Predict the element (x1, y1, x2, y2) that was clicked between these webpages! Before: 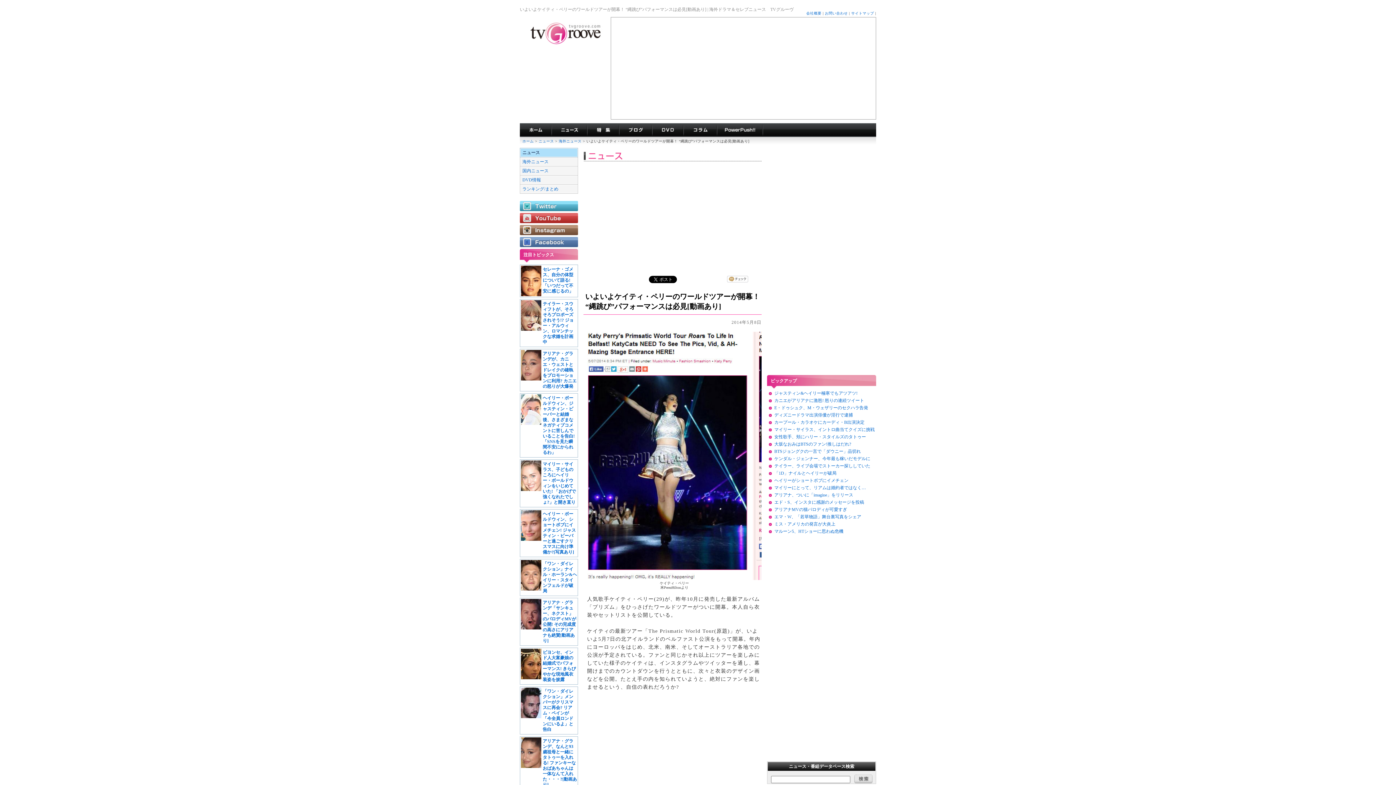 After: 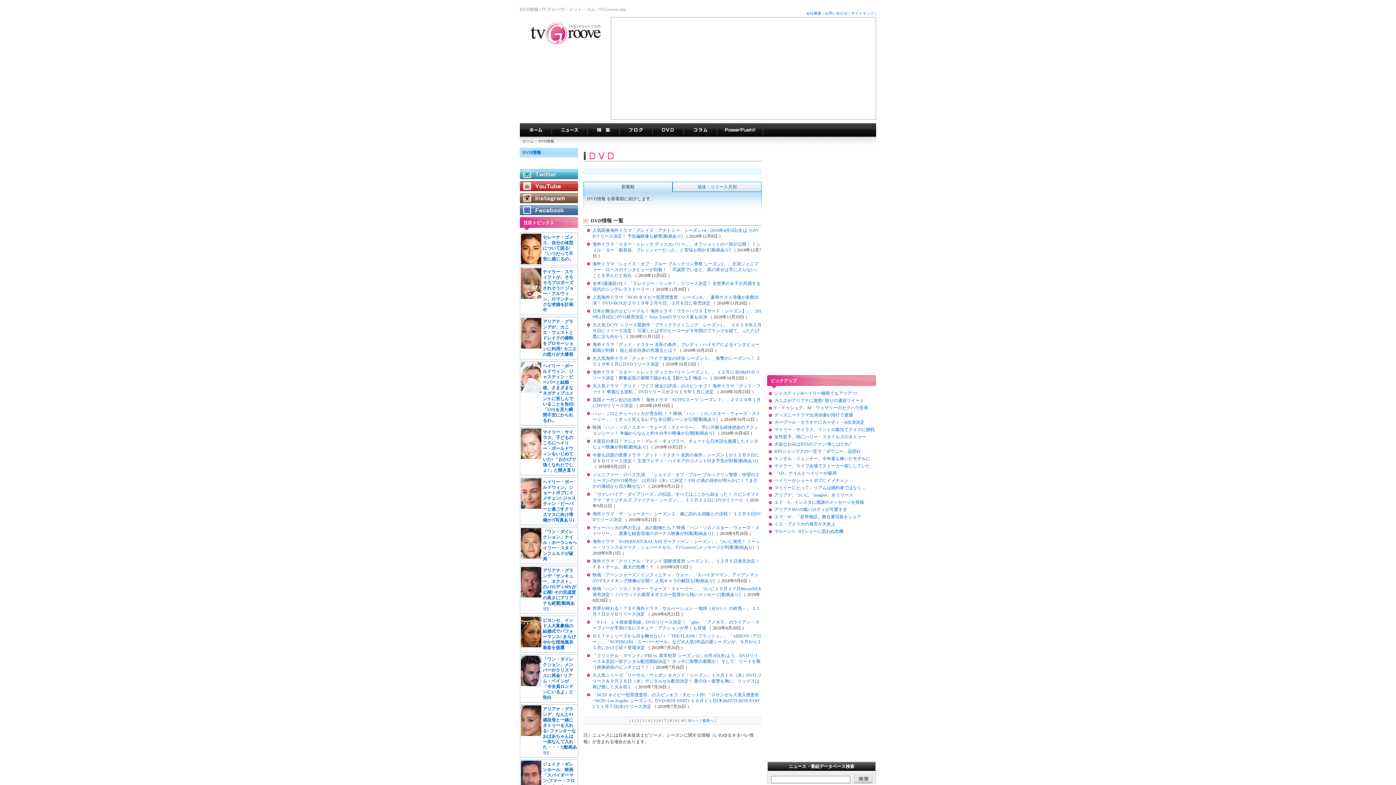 Action: label: 海外ドラマDVD bbox: (652, 123, 683, 137)